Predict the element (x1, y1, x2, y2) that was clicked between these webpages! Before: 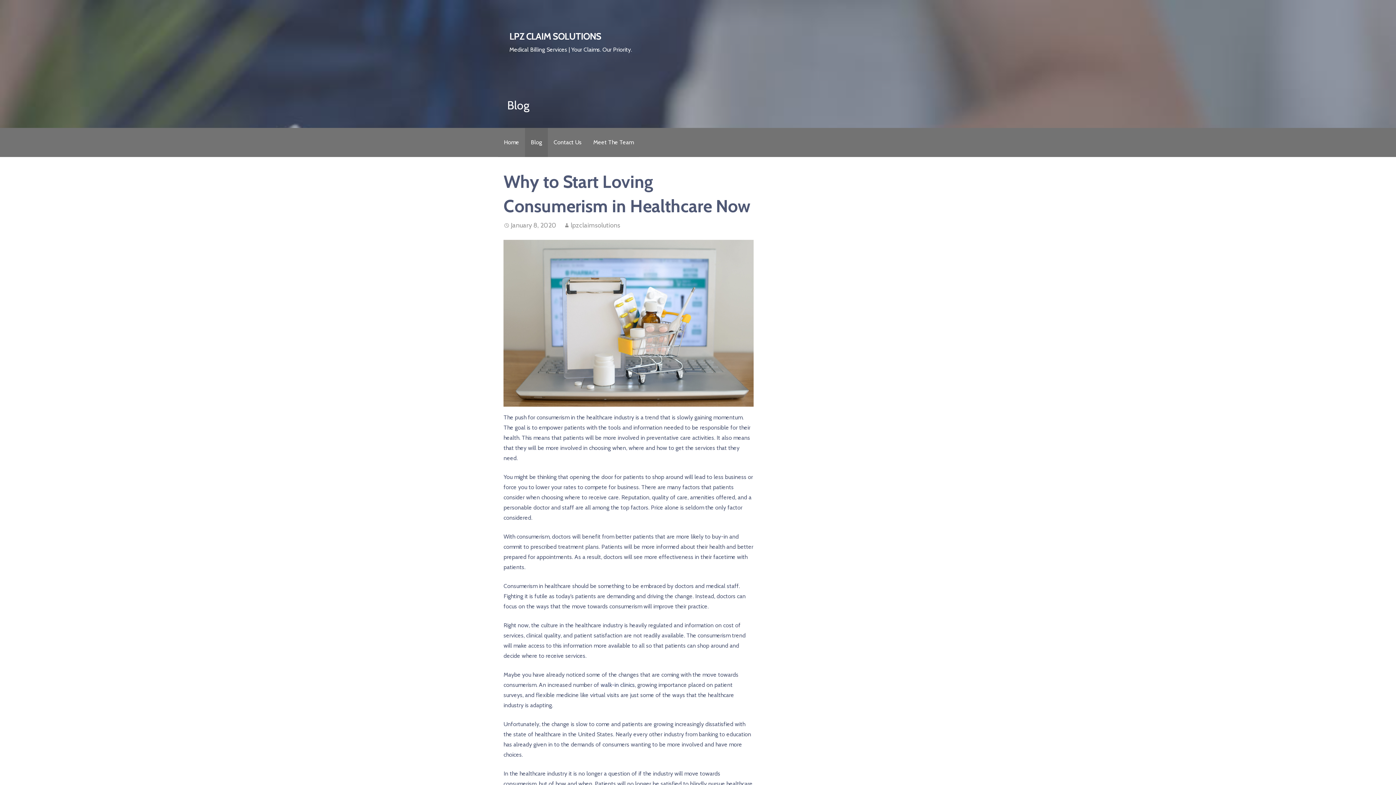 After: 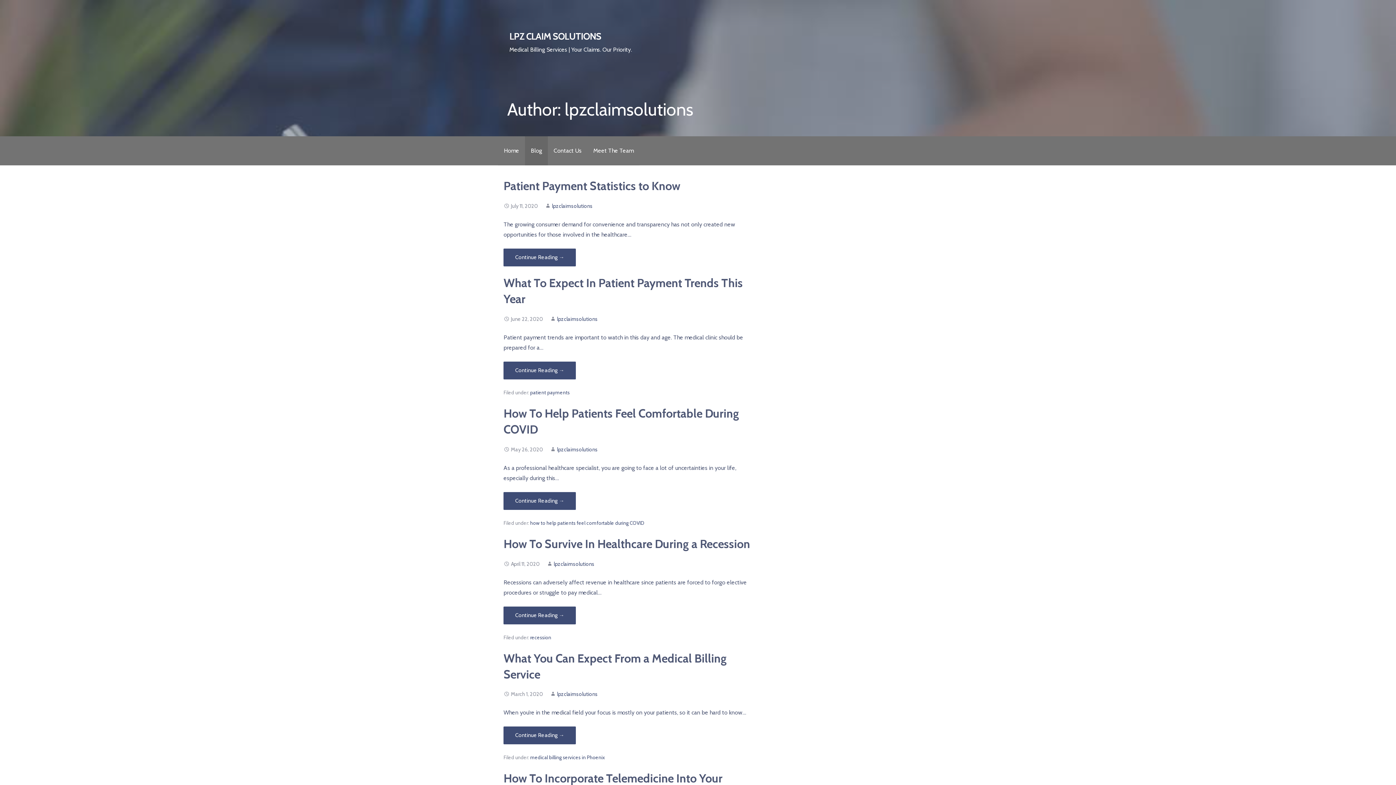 Action: label: lpzclaimsolutions bbox: (571, 221, 620, 229)